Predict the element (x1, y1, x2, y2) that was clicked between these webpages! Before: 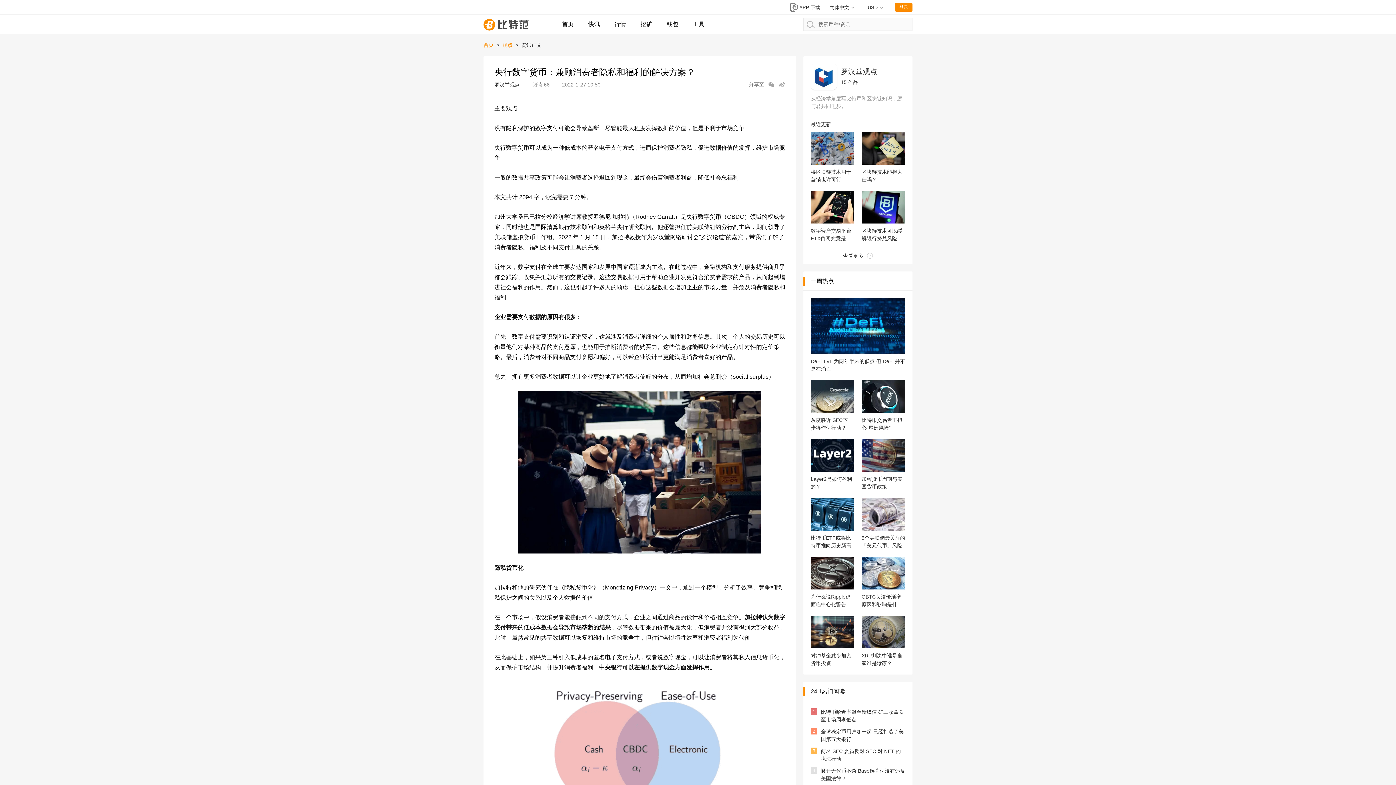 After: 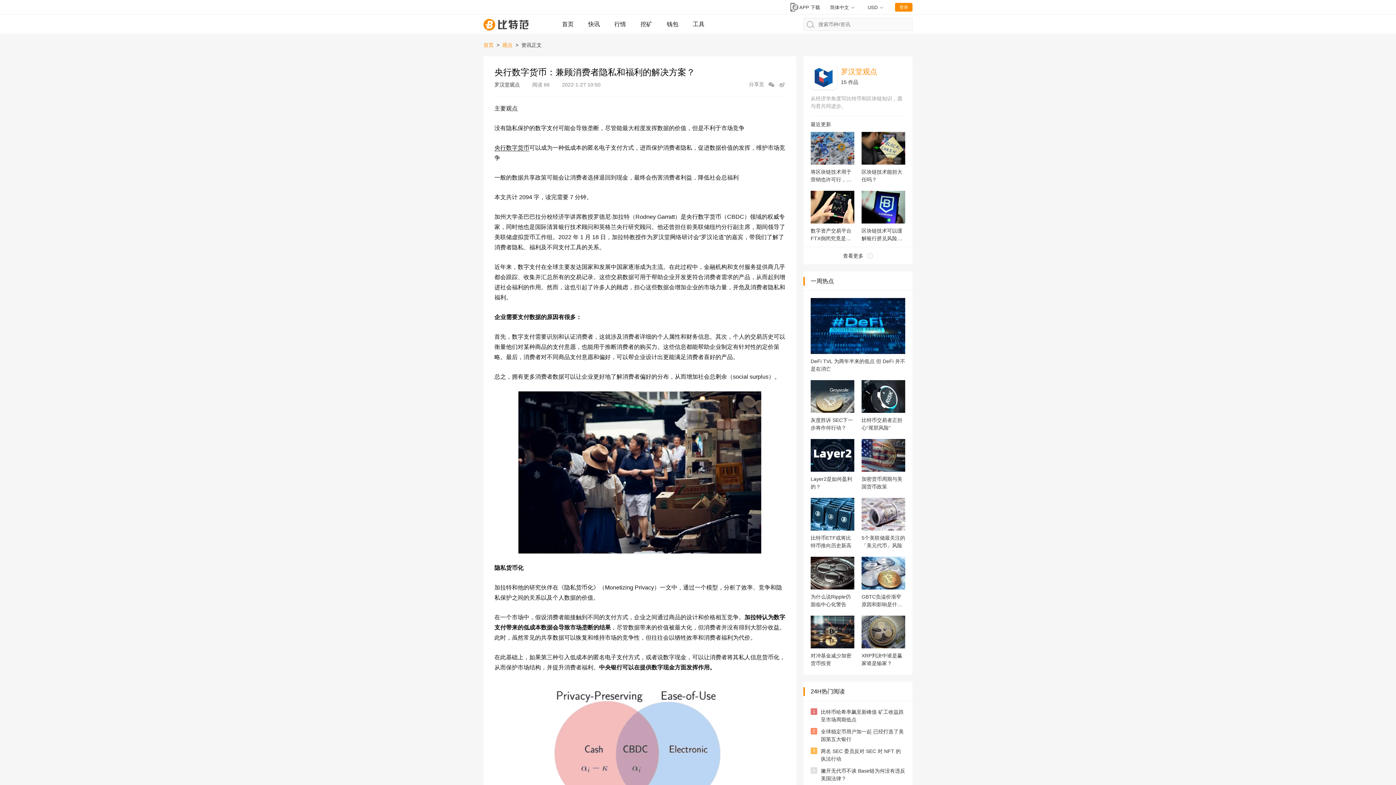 Action: label: 罗汉堂观点 bbox: (841, 66, 905, 76)